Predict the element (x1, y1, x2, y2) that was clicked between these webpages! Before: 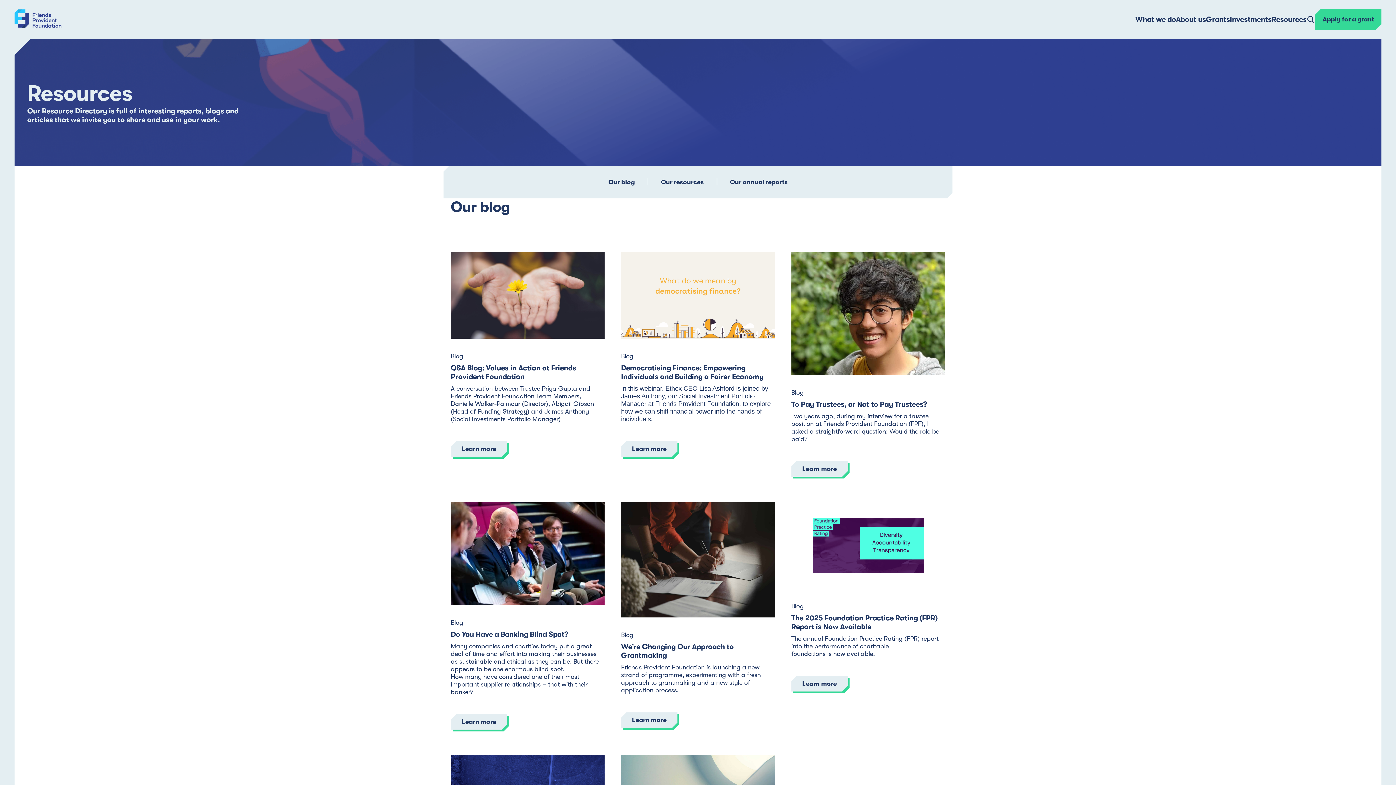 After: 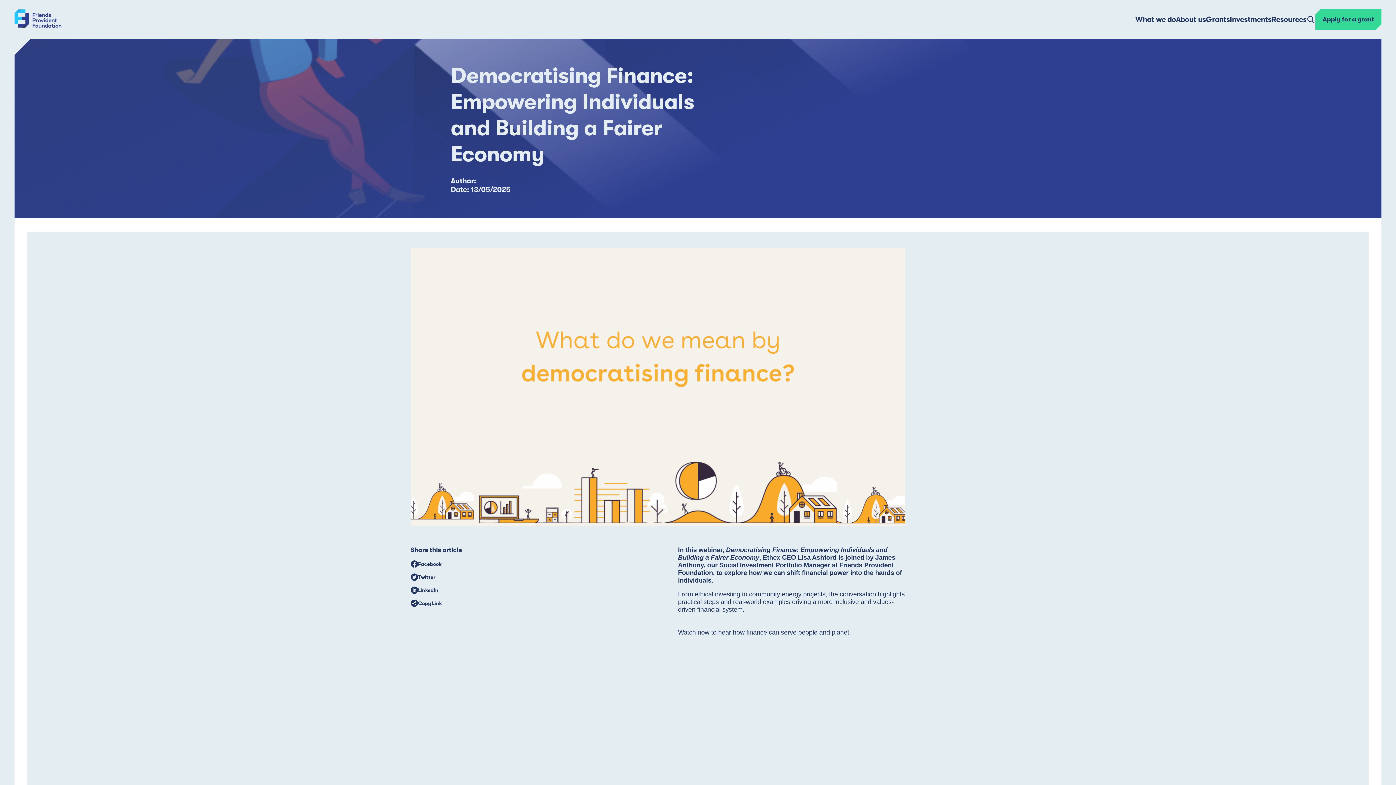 Action: bbox: (621, 441, 677, 457) label: Learn more